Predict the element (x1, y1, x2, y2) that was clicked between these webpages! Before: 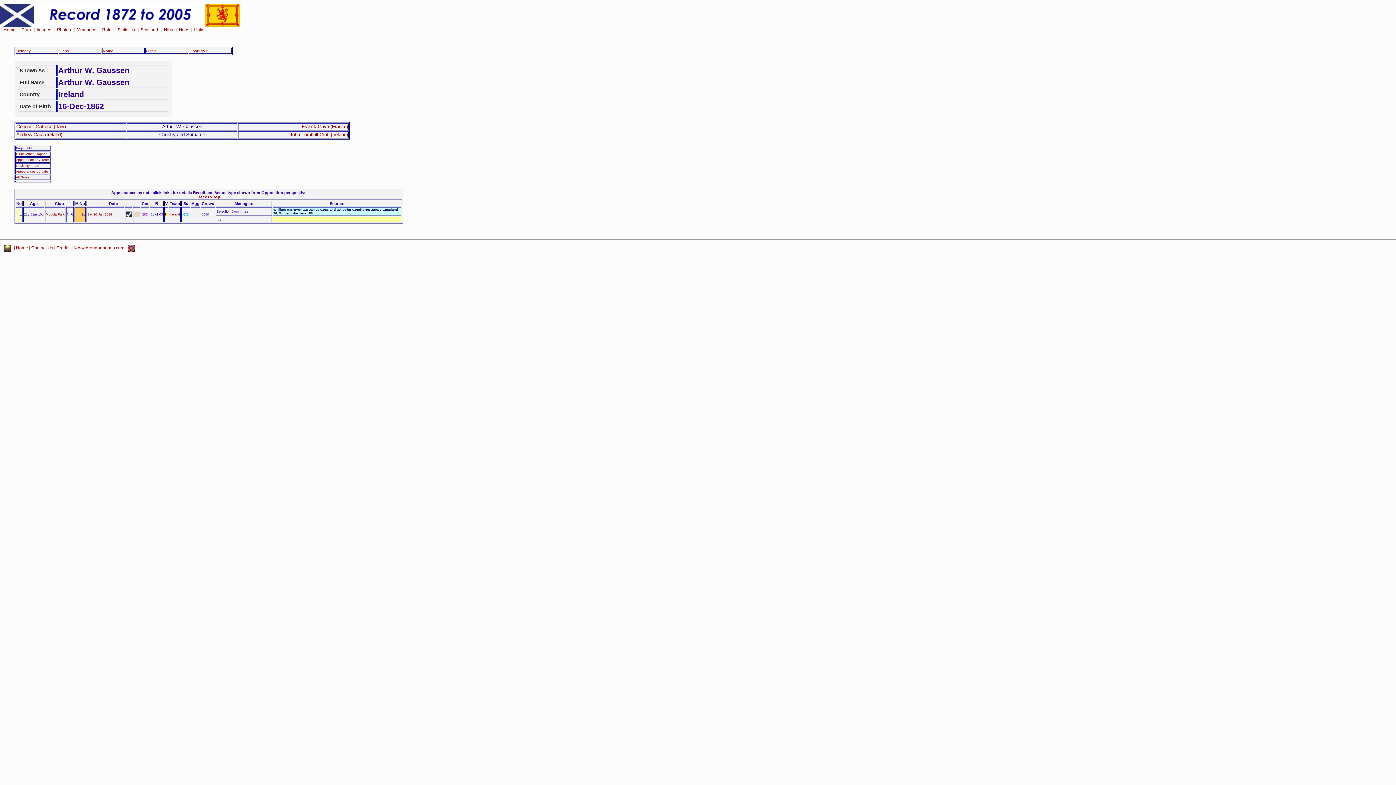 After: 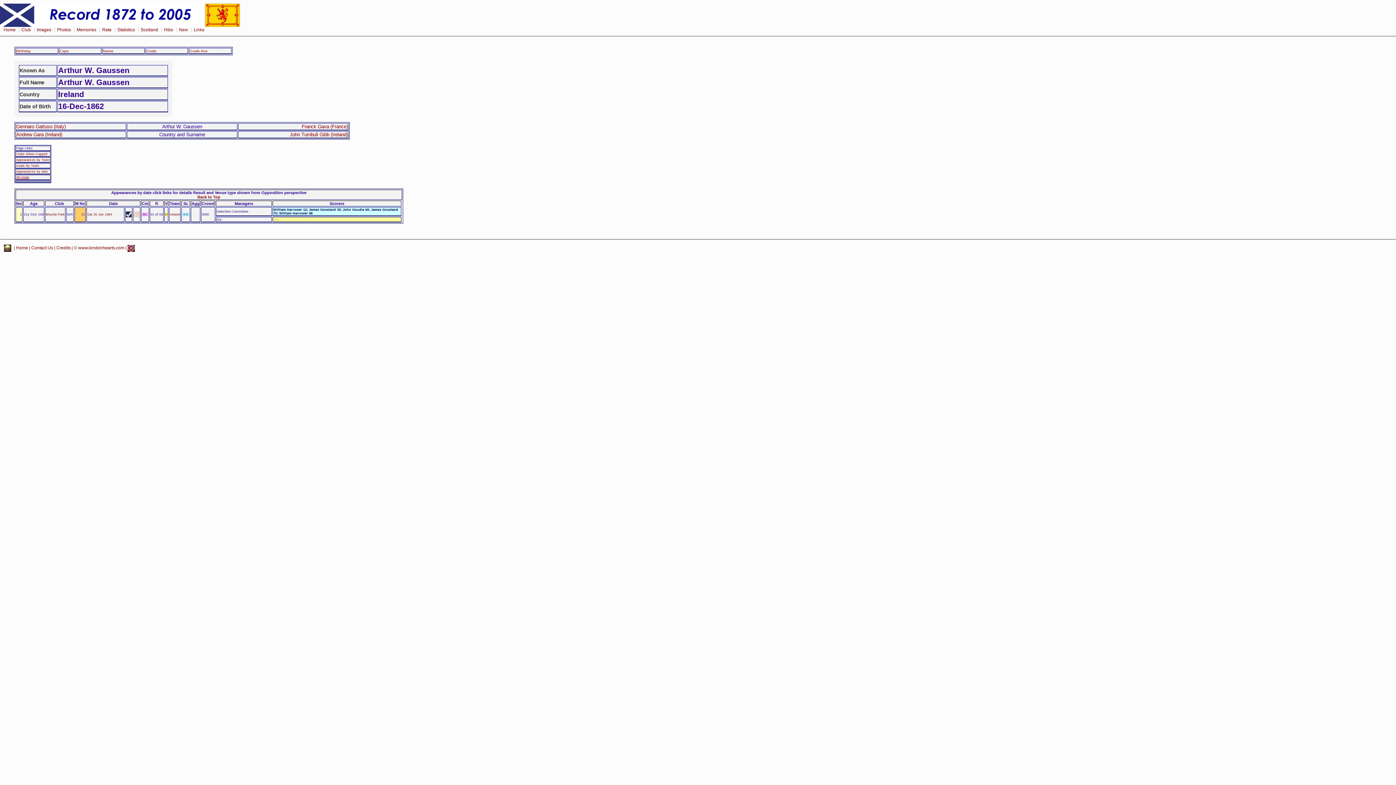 Action: label: All Goals bbox: (16, 175, 29, 179)